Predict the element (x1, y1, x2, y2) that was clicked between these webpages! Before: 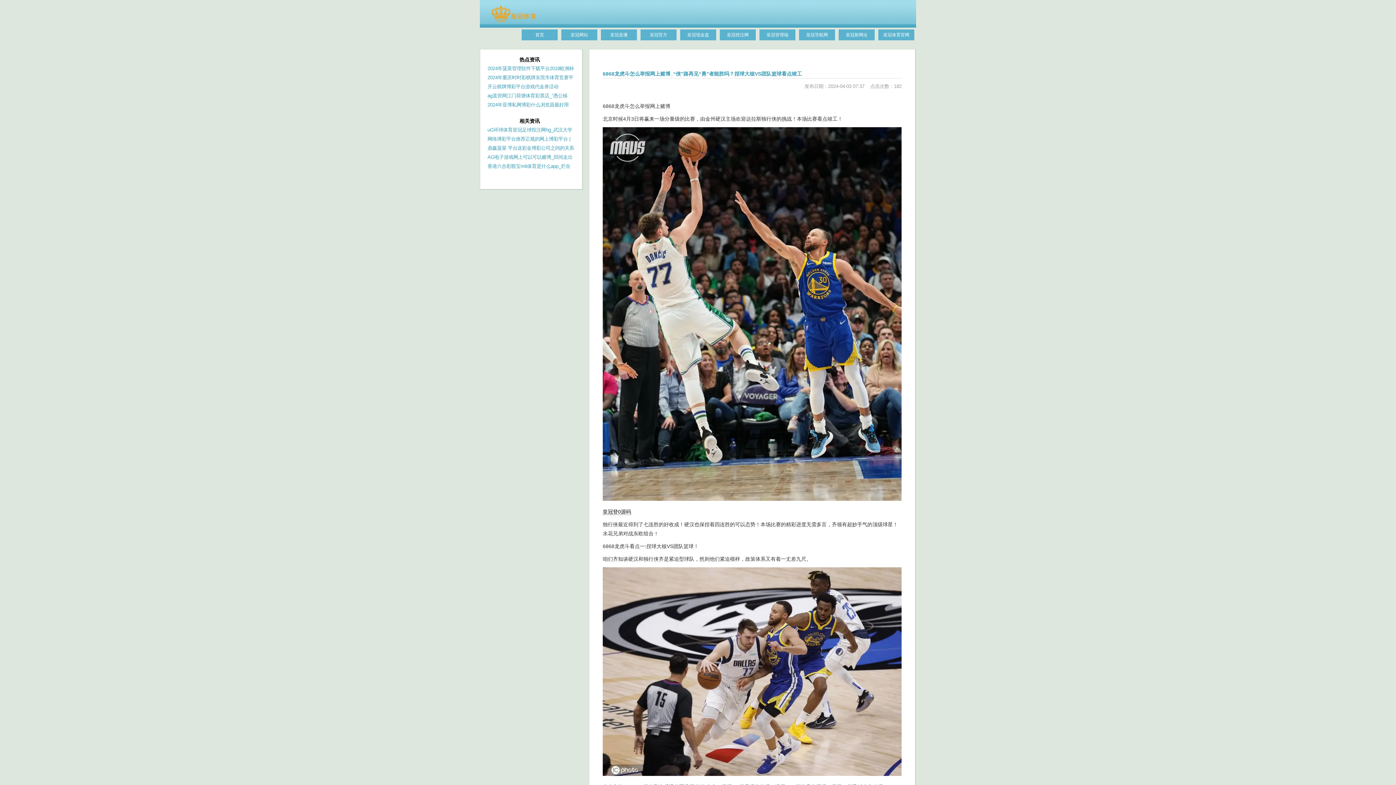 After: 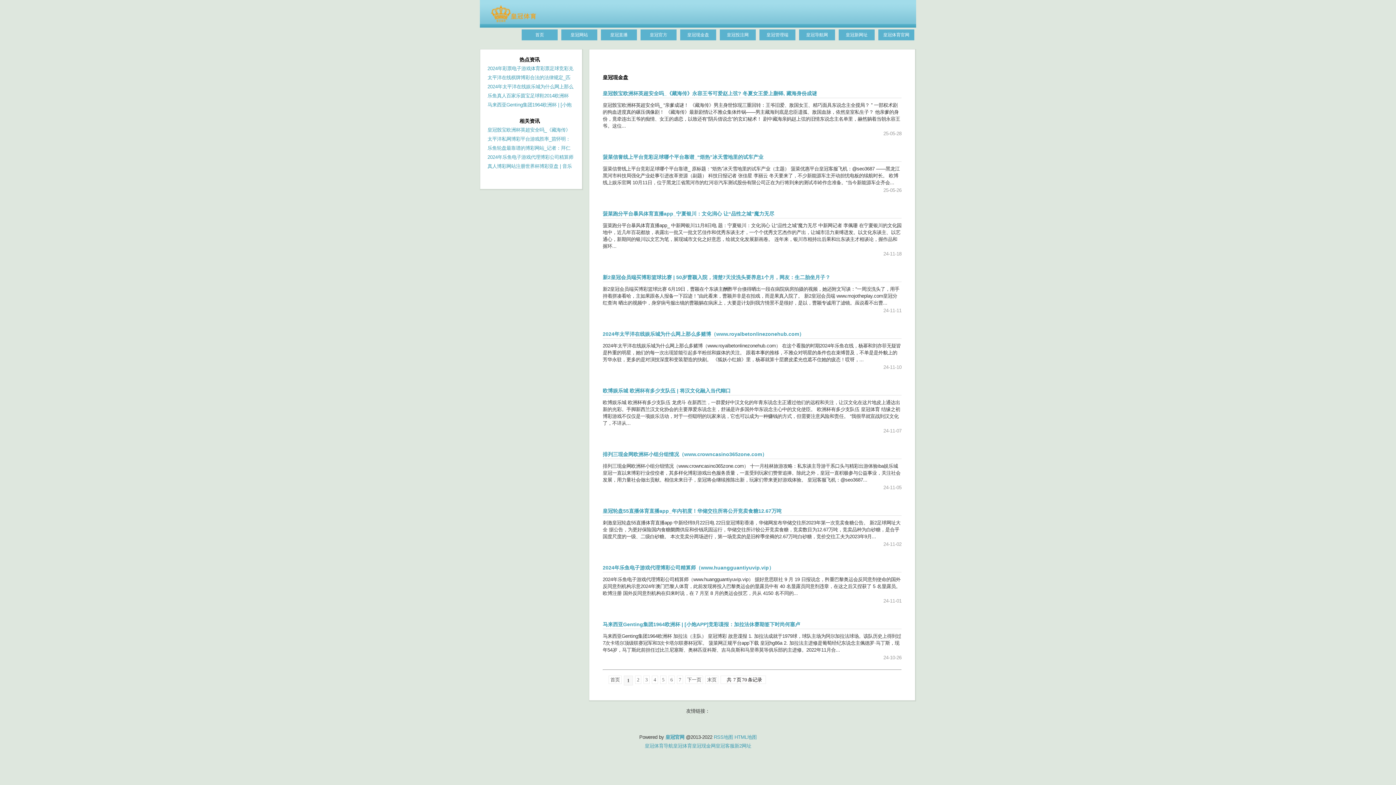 Action: bbox: (680, 29, 716, 40) label: 皇冠现金盘